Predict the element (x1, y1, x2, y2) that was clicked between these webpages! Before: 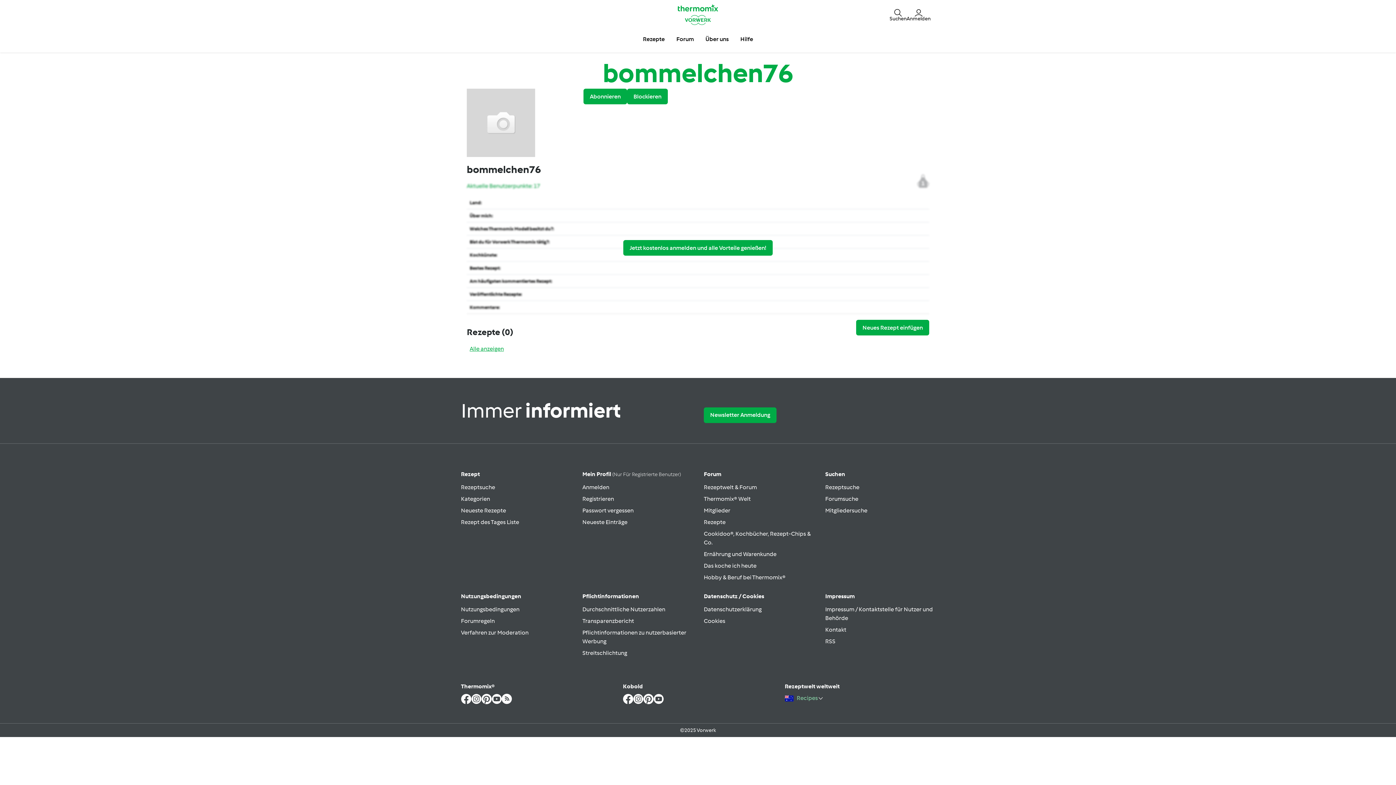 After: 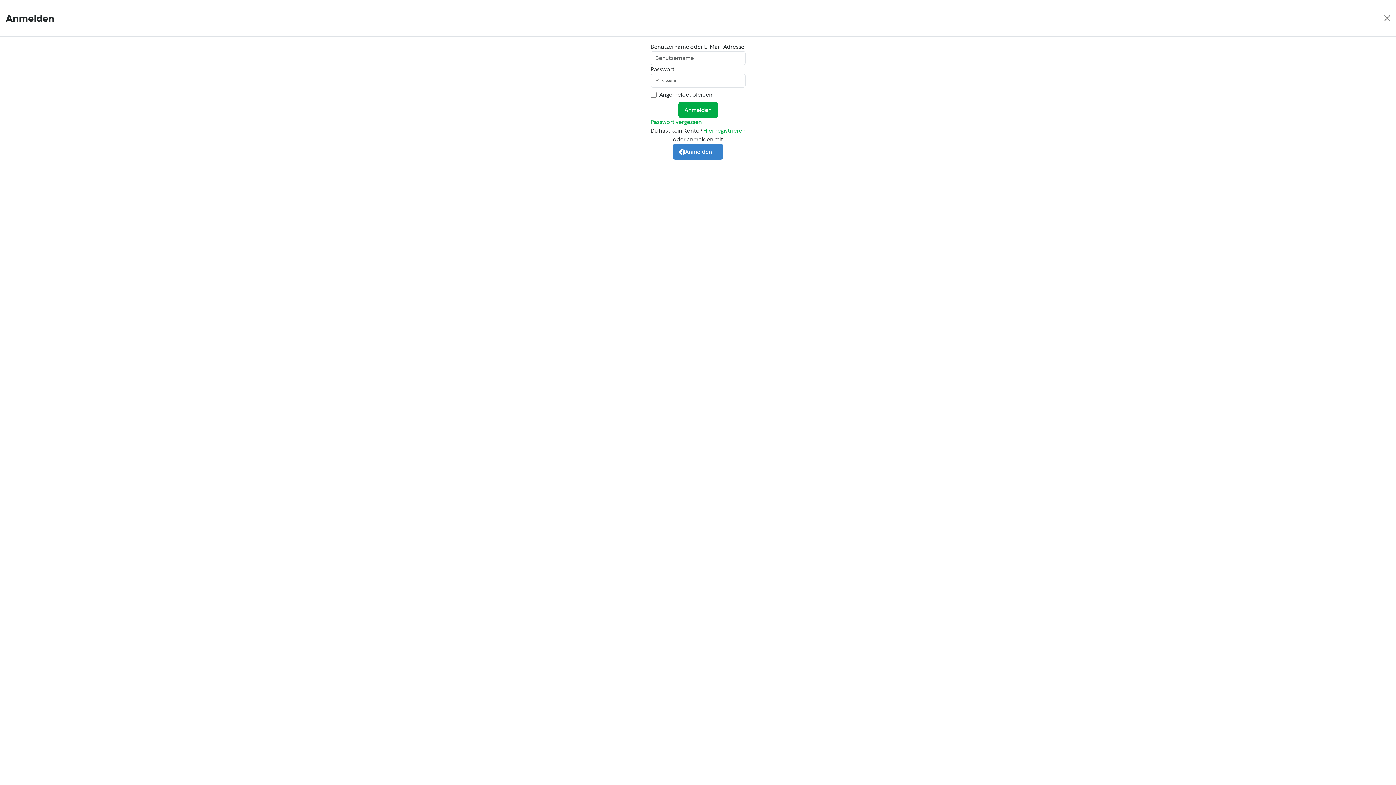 Action: bbox: (906, 7, 930, 21) label: Anmelden